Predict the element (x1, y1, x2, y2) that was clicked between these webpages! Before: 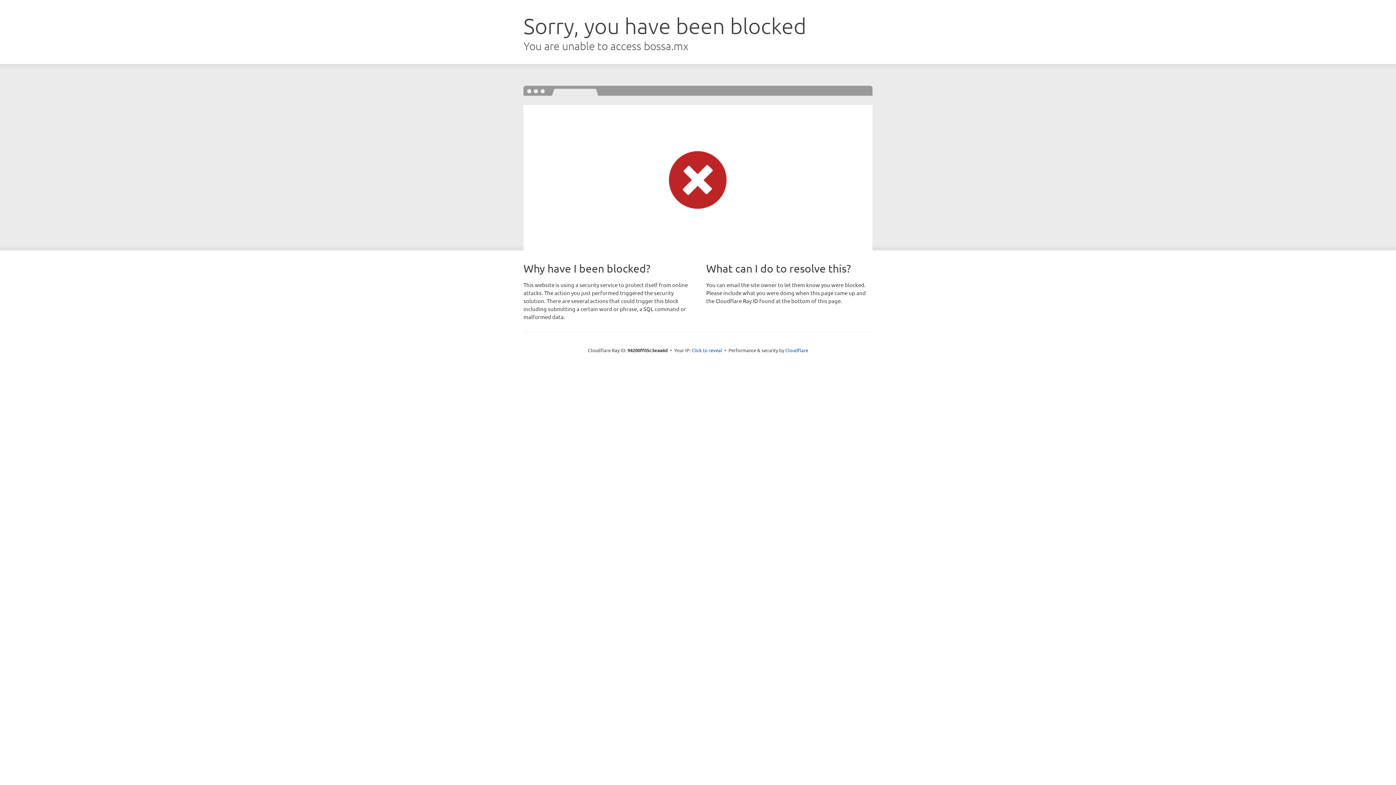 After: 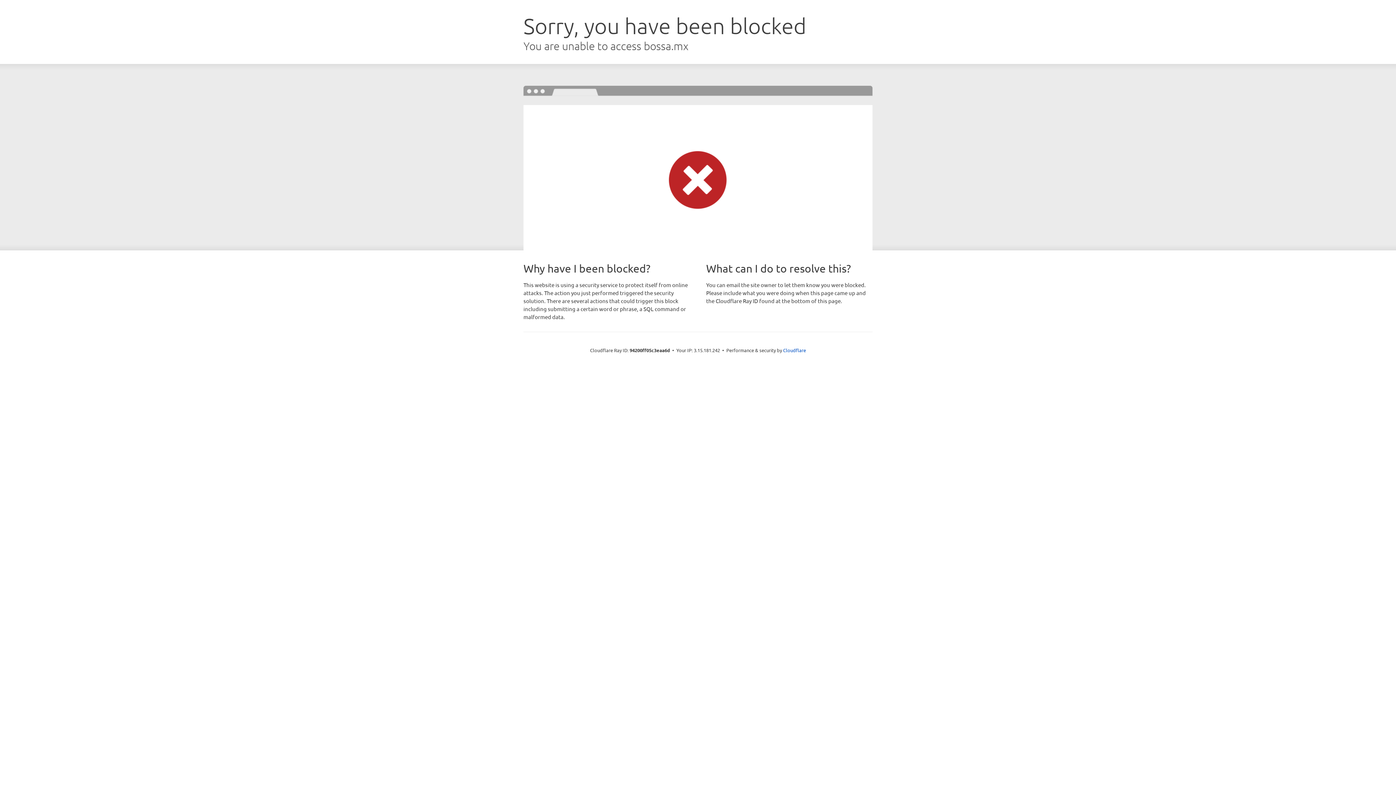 Action: bbox: (691, 346, 722, 353) label: Click to reveal